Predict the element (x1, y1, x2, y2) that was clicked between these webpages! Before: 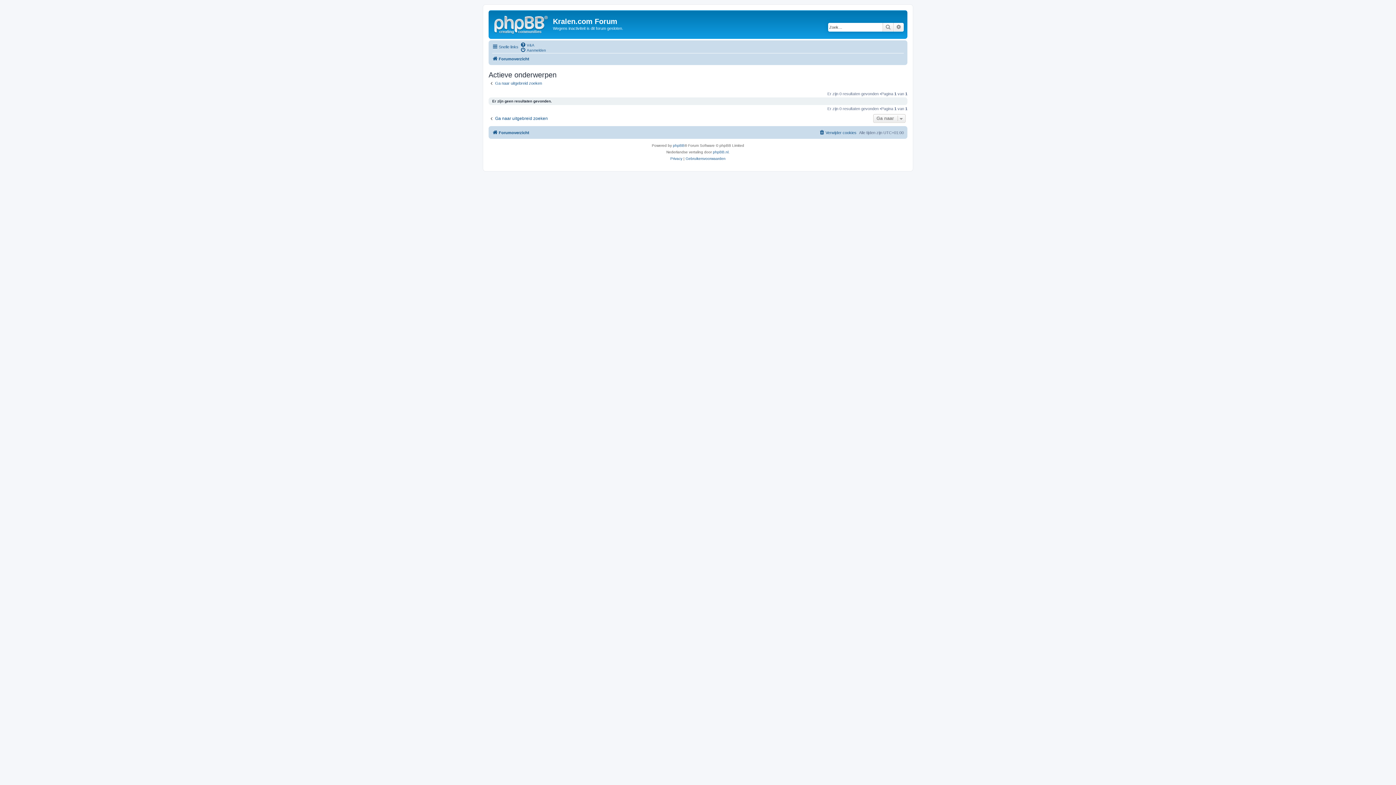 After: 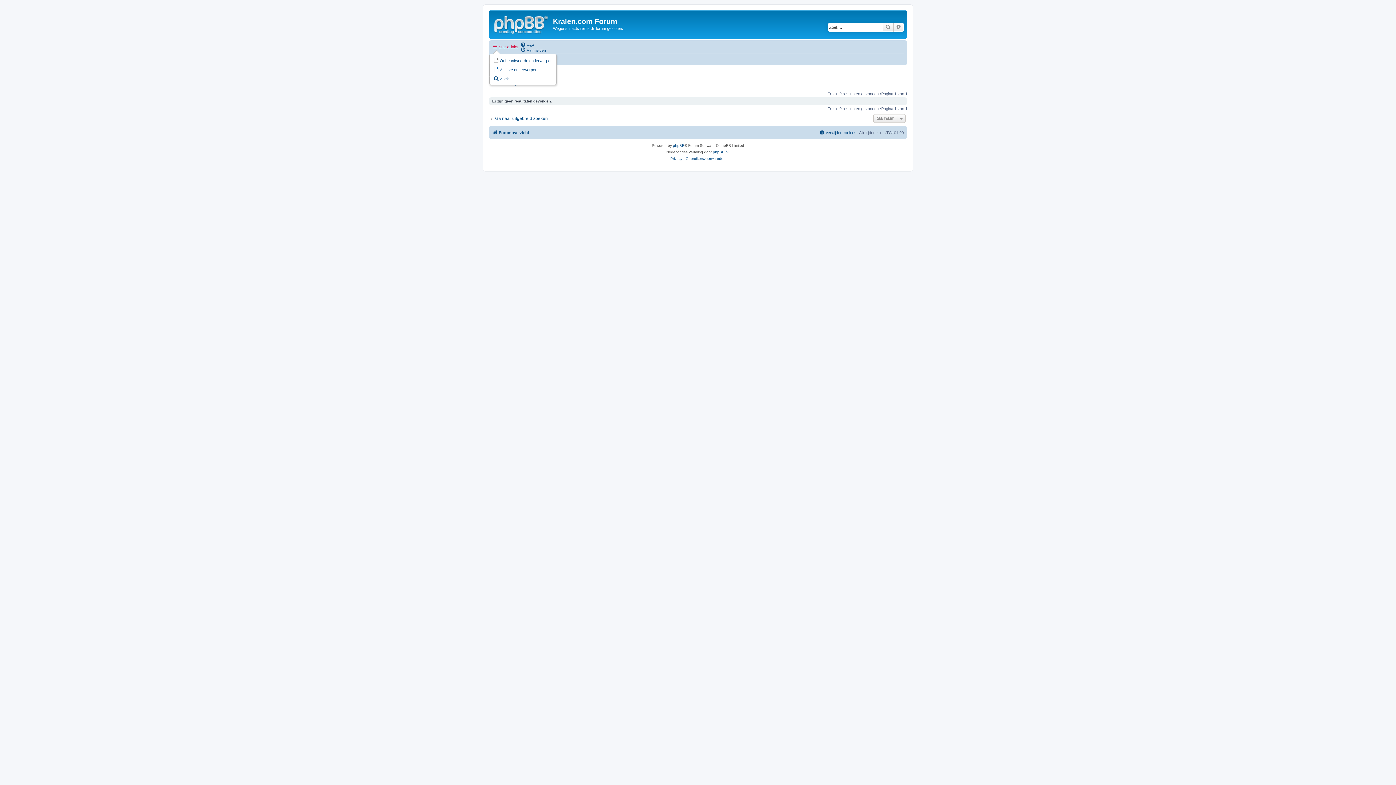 Action: label: Snelle links bbox: (492, 42, 518, 51)